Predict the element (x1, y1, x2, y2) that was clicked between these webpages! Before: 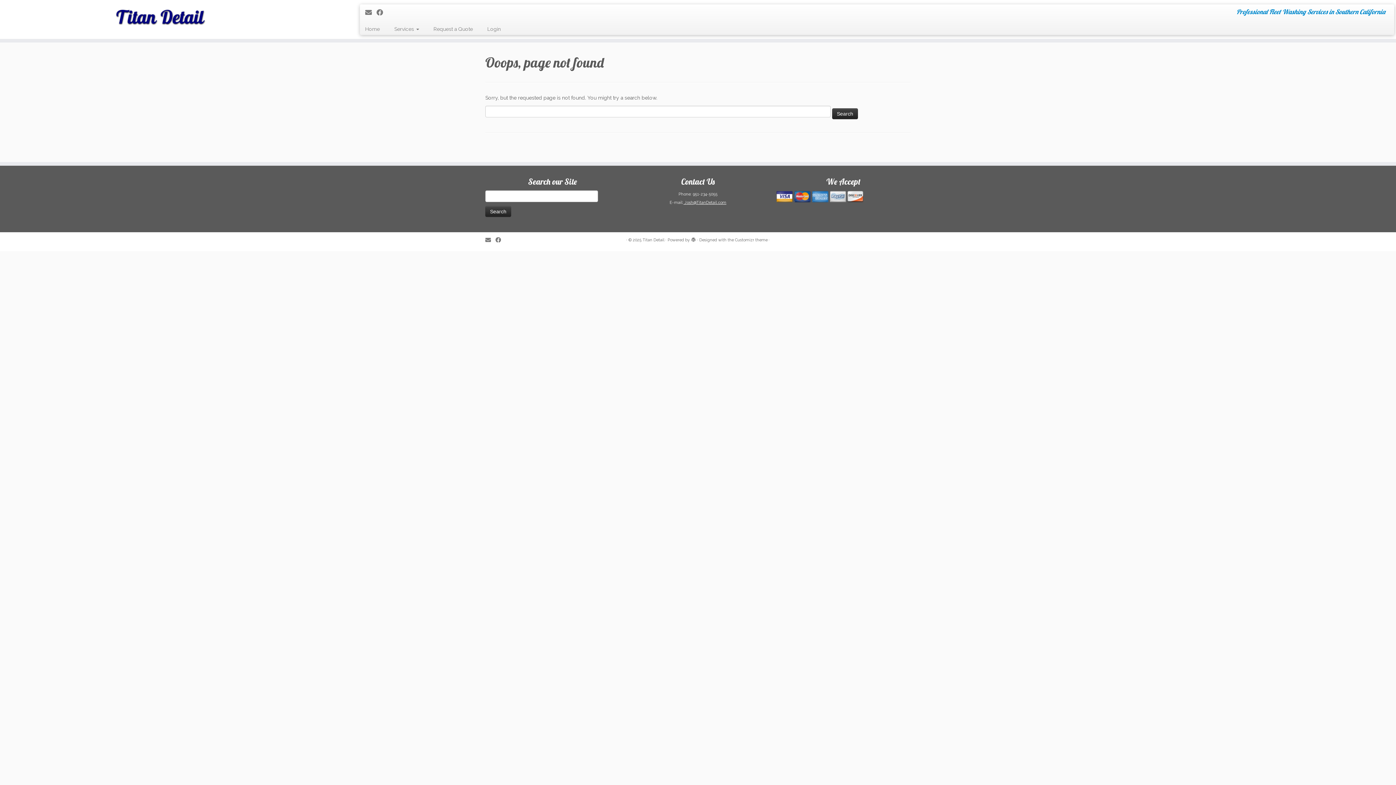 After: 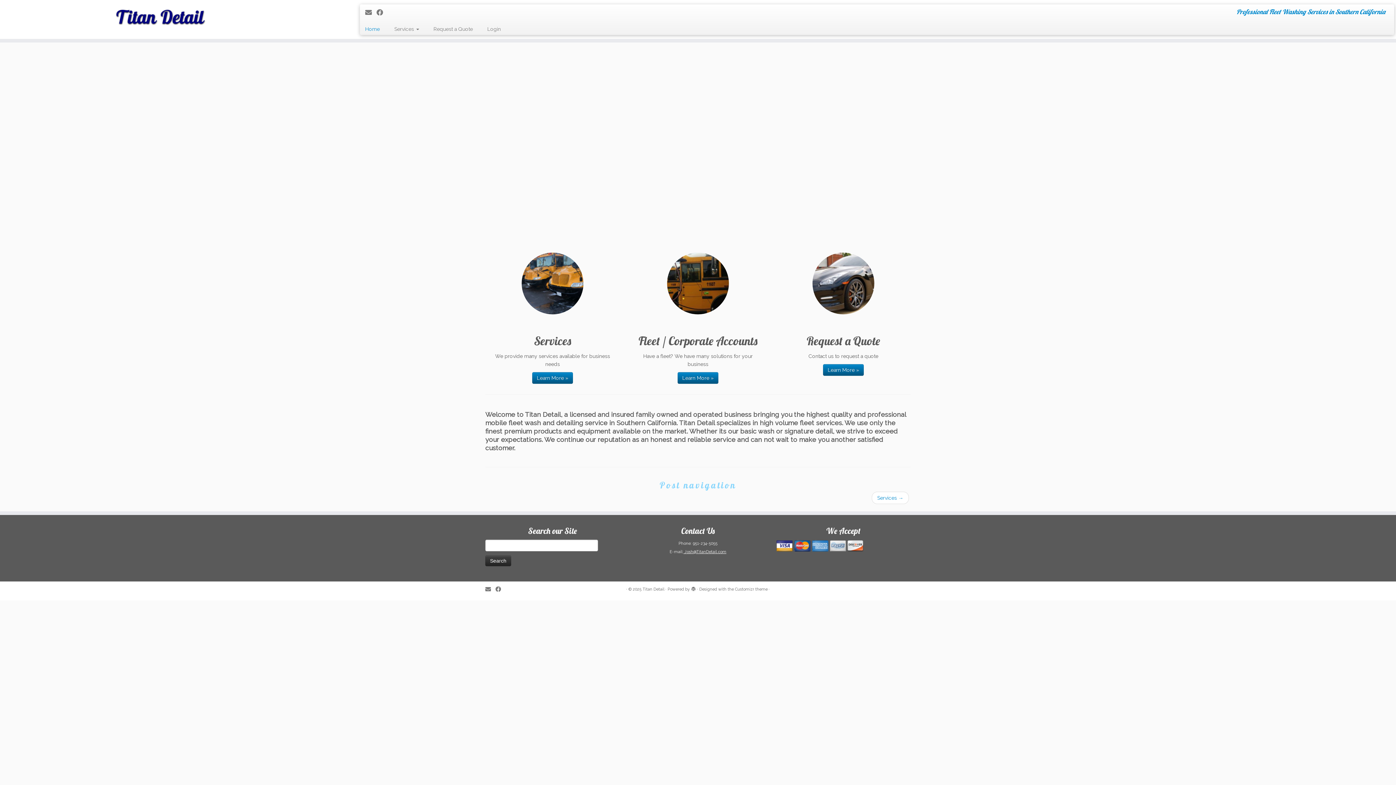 Action: label: Titan Detail | Professional Fleet Washing Services in Southern California bbox: (0, 3, 322, 25)